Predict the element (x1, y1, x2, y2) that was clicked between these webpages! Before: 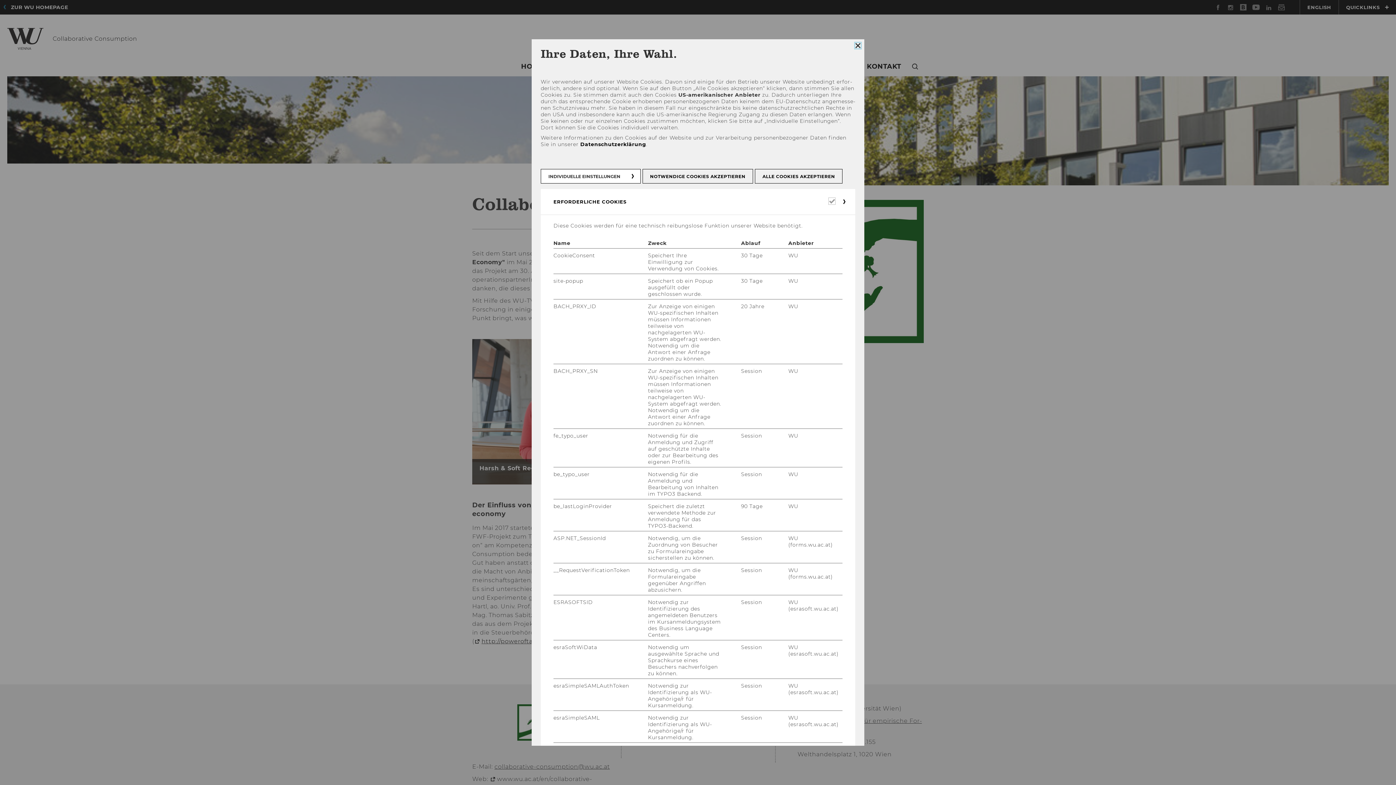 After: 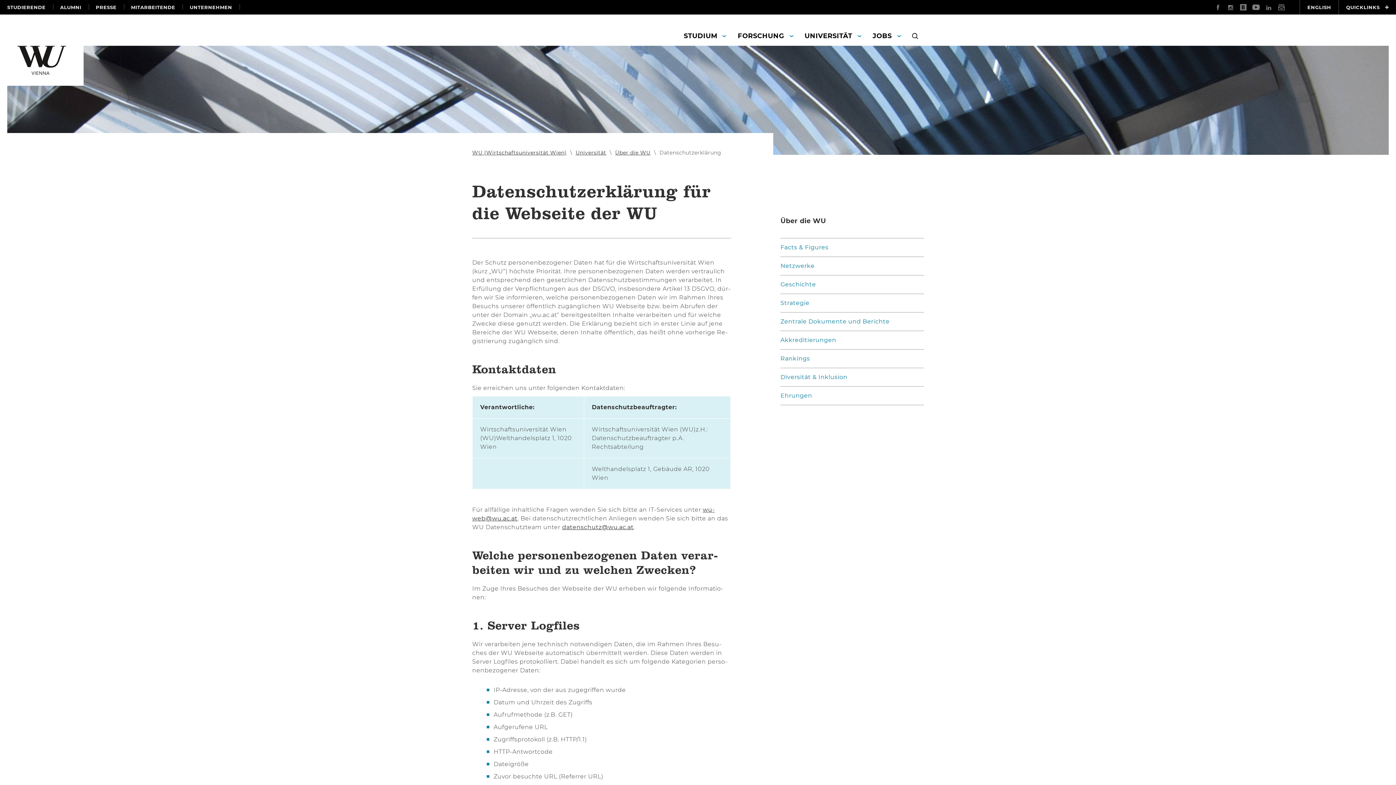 Action: bbox: (580, 141, 646, 147) label: Datenschutzerklärung